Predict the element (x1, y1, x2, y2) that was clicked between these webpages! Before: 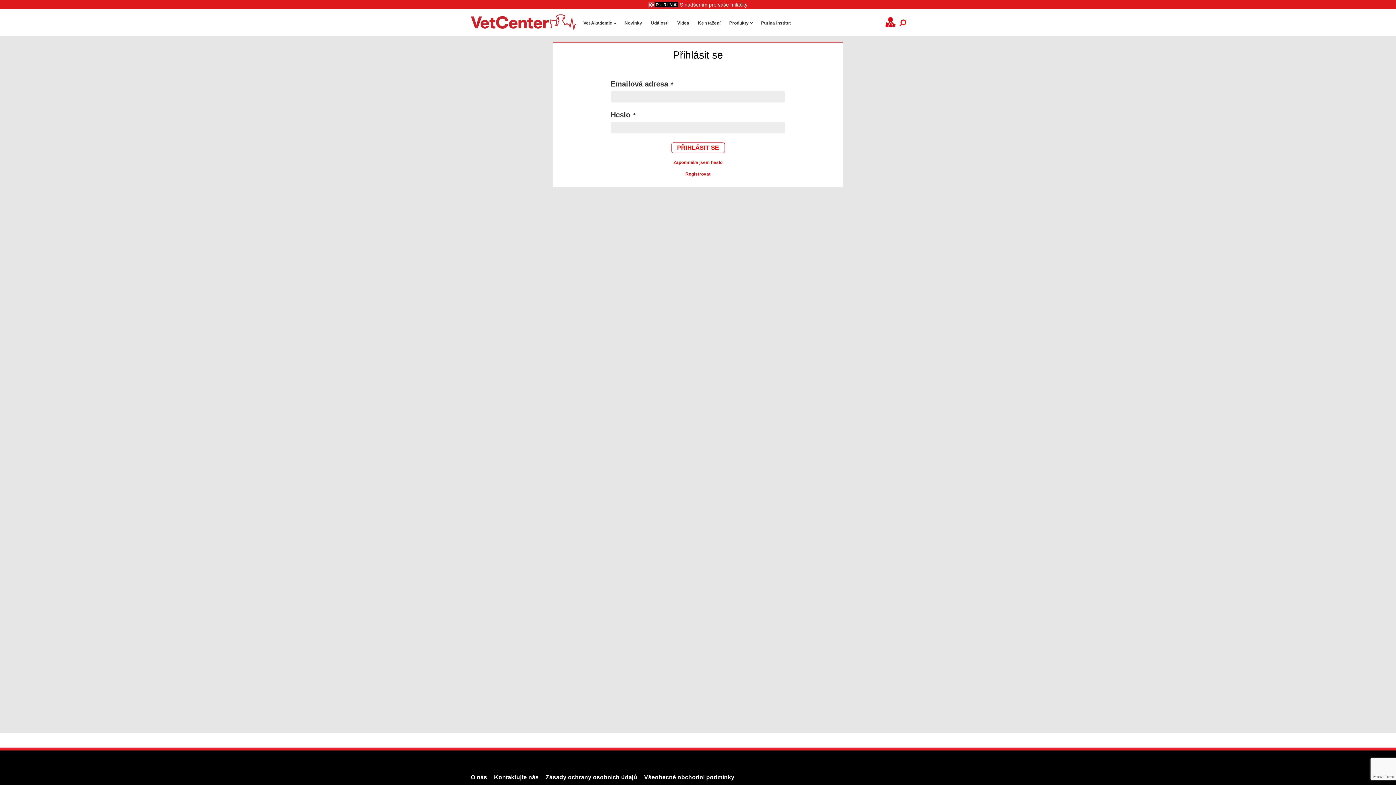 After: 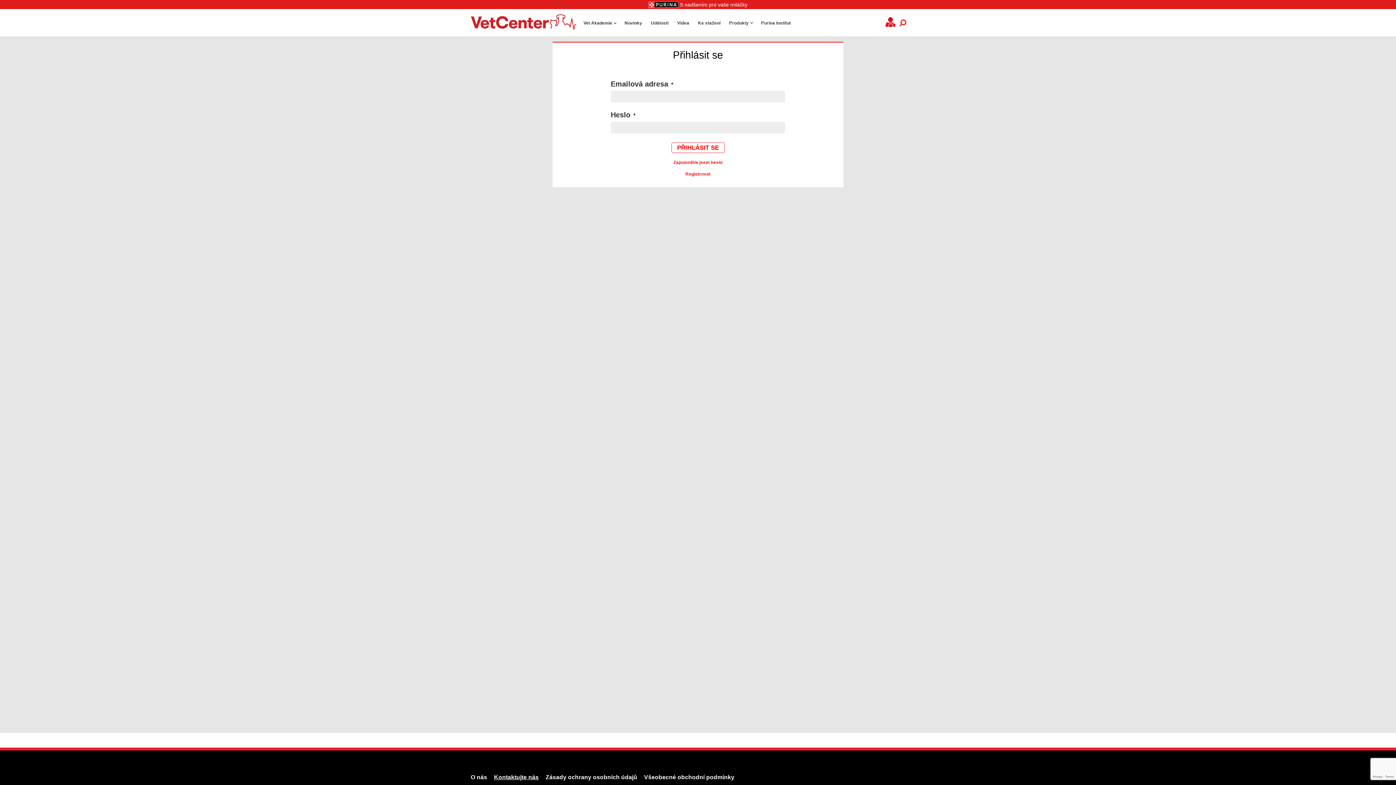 Action: label: Kontaktujte nás bbox: (494, 774, 538, 780)